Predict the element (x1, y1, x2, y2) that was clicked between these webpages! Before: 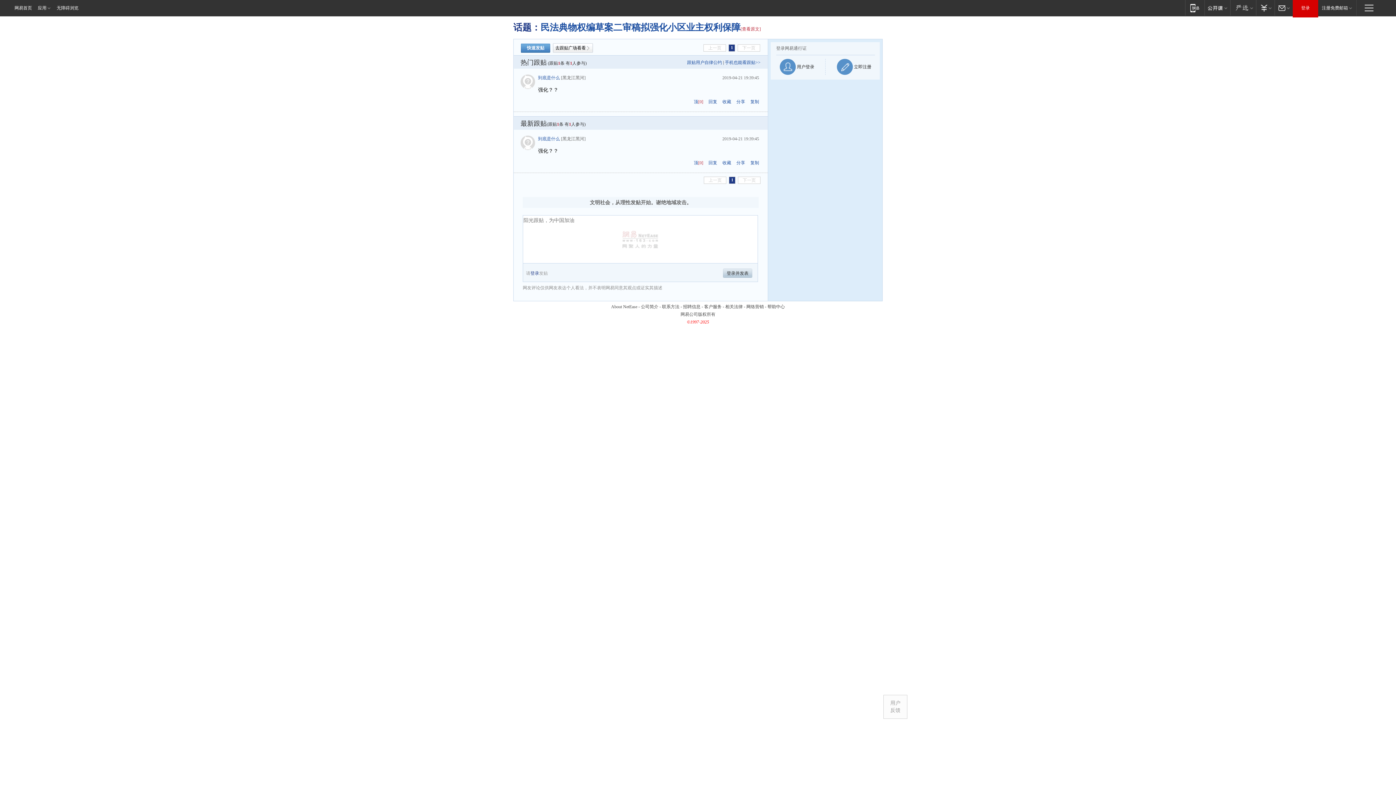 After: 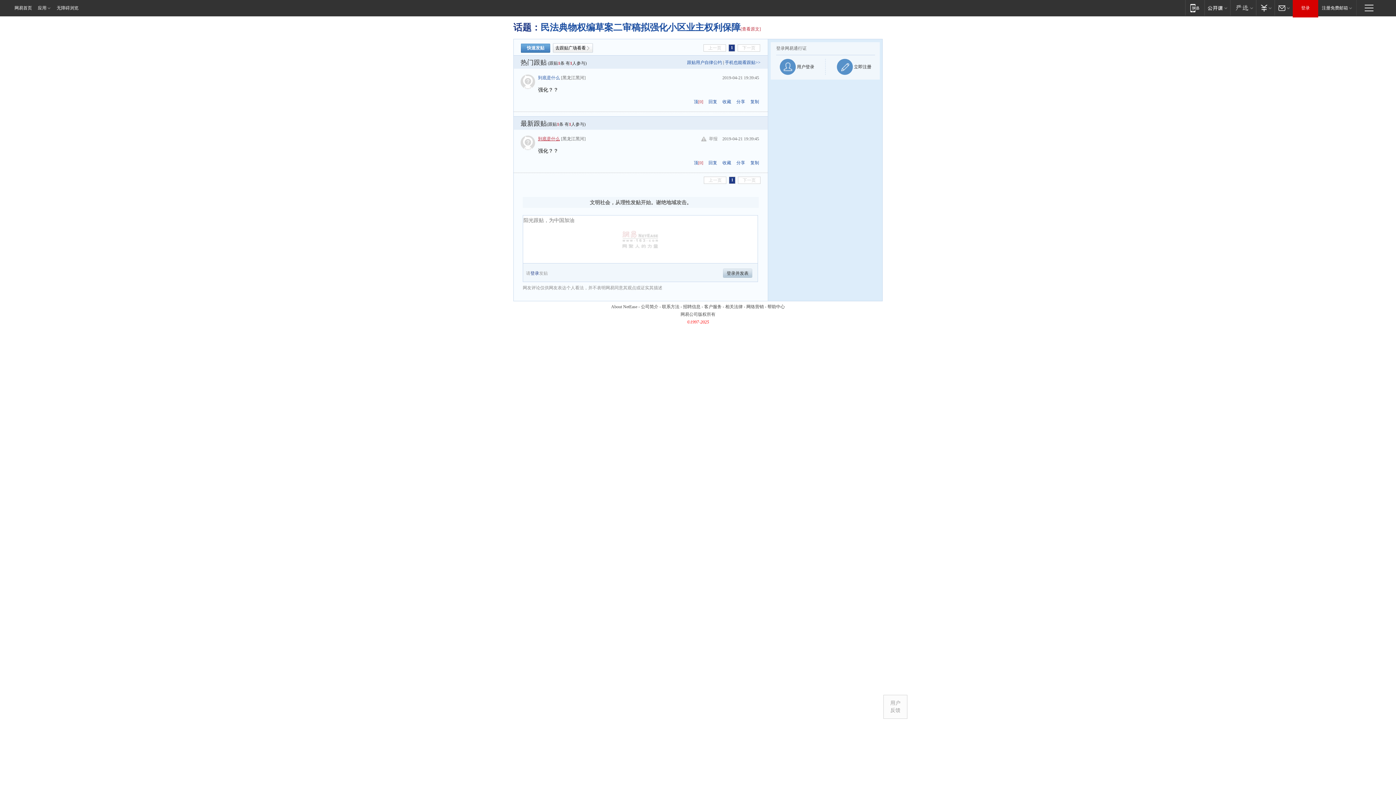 Action: bbox: (538, 136, 560, 141) label: 到底是什么